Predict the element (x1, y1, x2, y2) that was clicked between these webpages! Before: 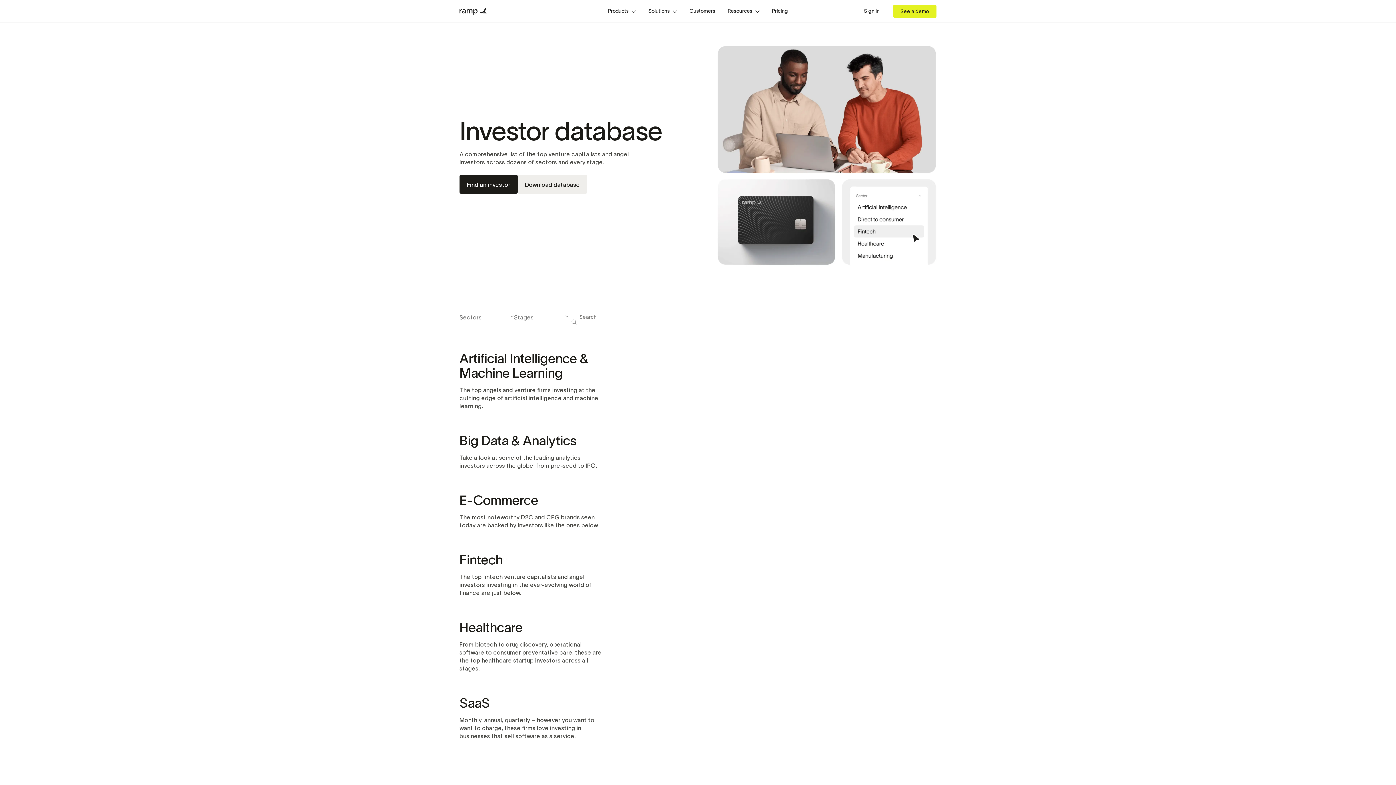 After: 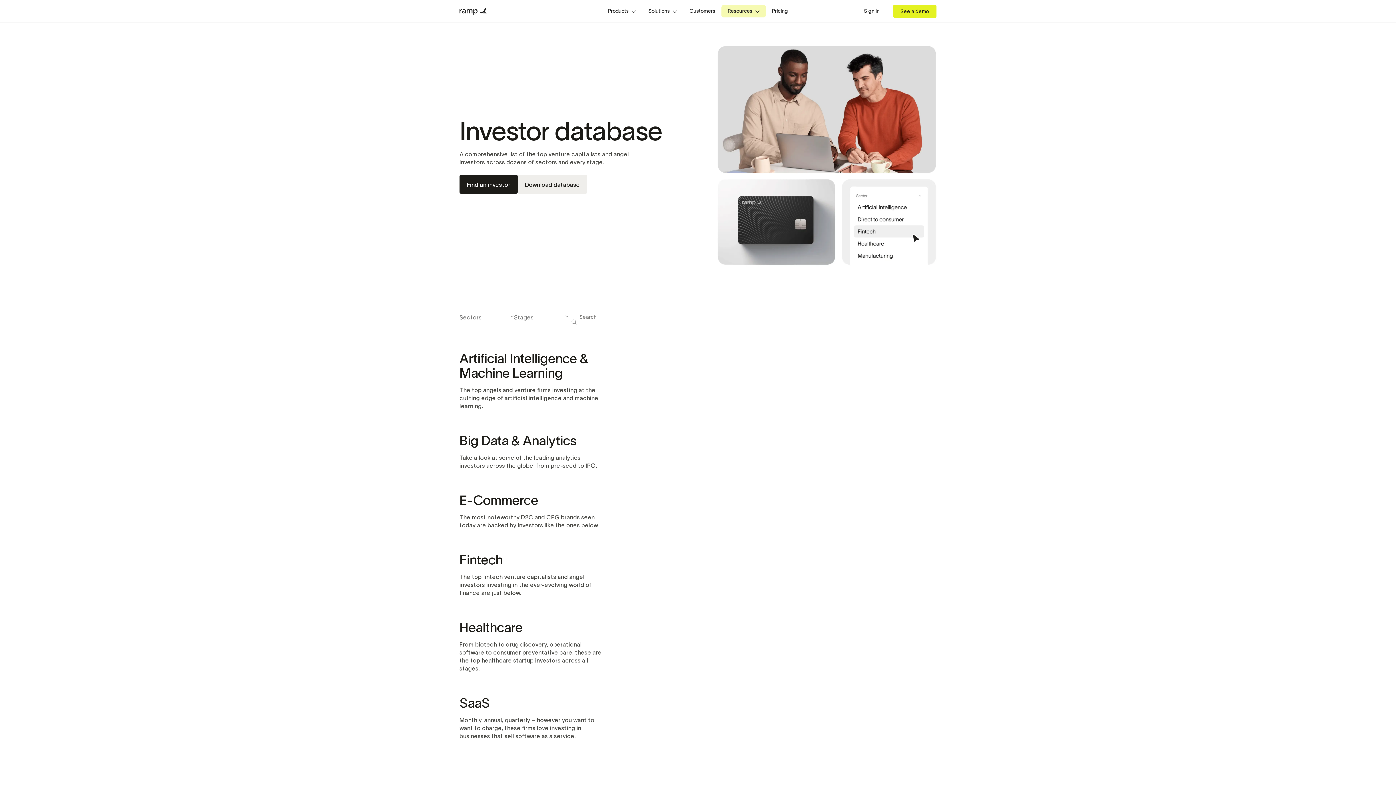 Action: bbox: (721, 0, 766, 22) label: Resources